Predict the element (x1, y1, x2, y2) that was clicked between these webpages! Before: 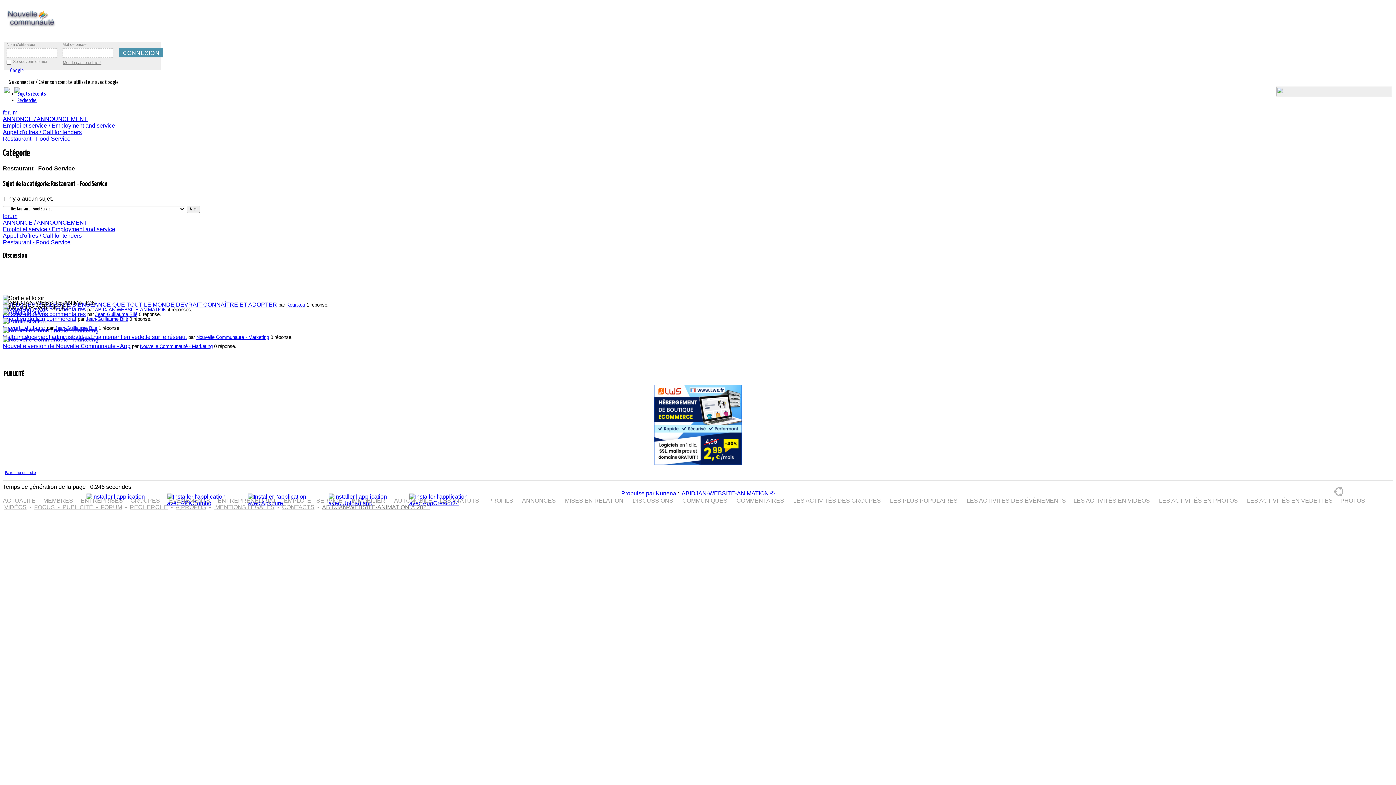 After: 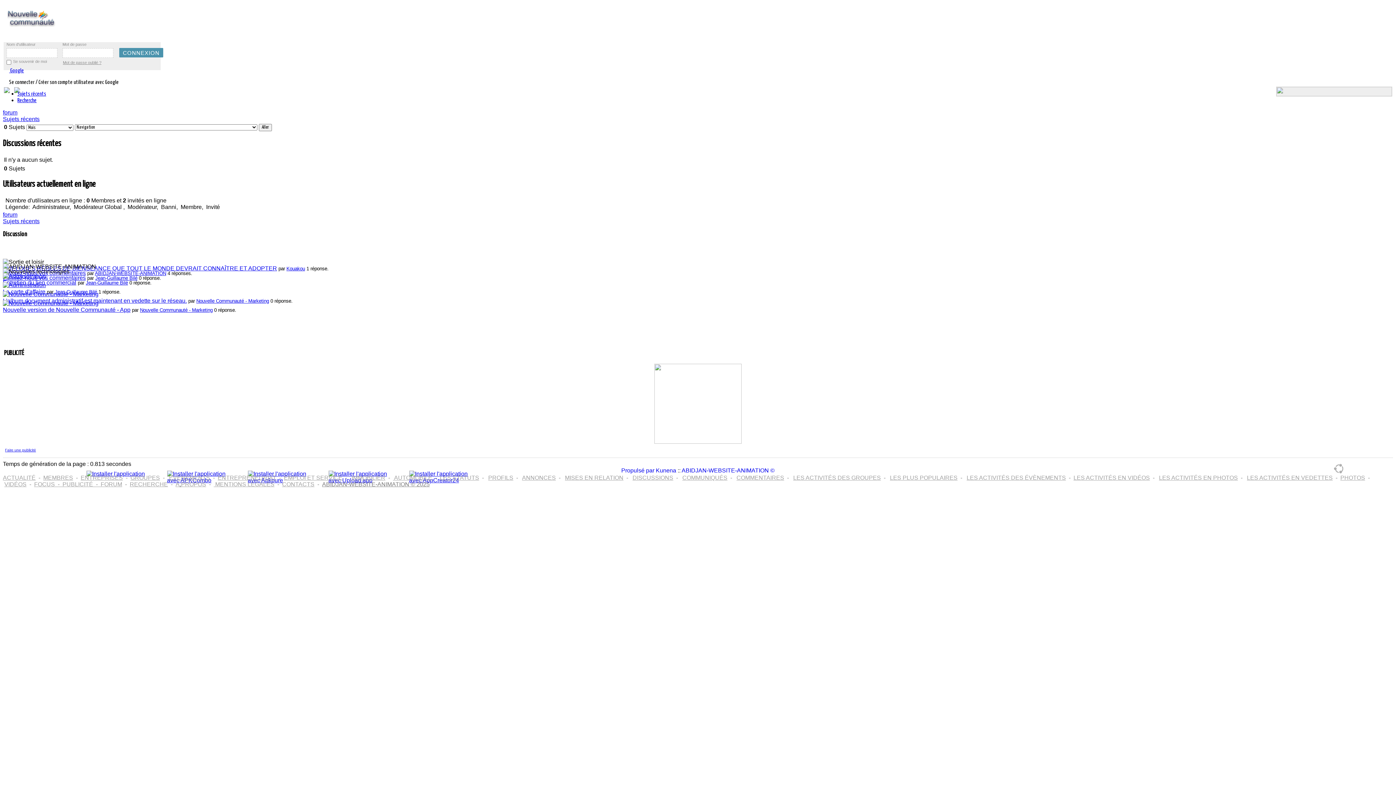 Action: label: Sujets récents bbox: (17, 91, 46, 96)